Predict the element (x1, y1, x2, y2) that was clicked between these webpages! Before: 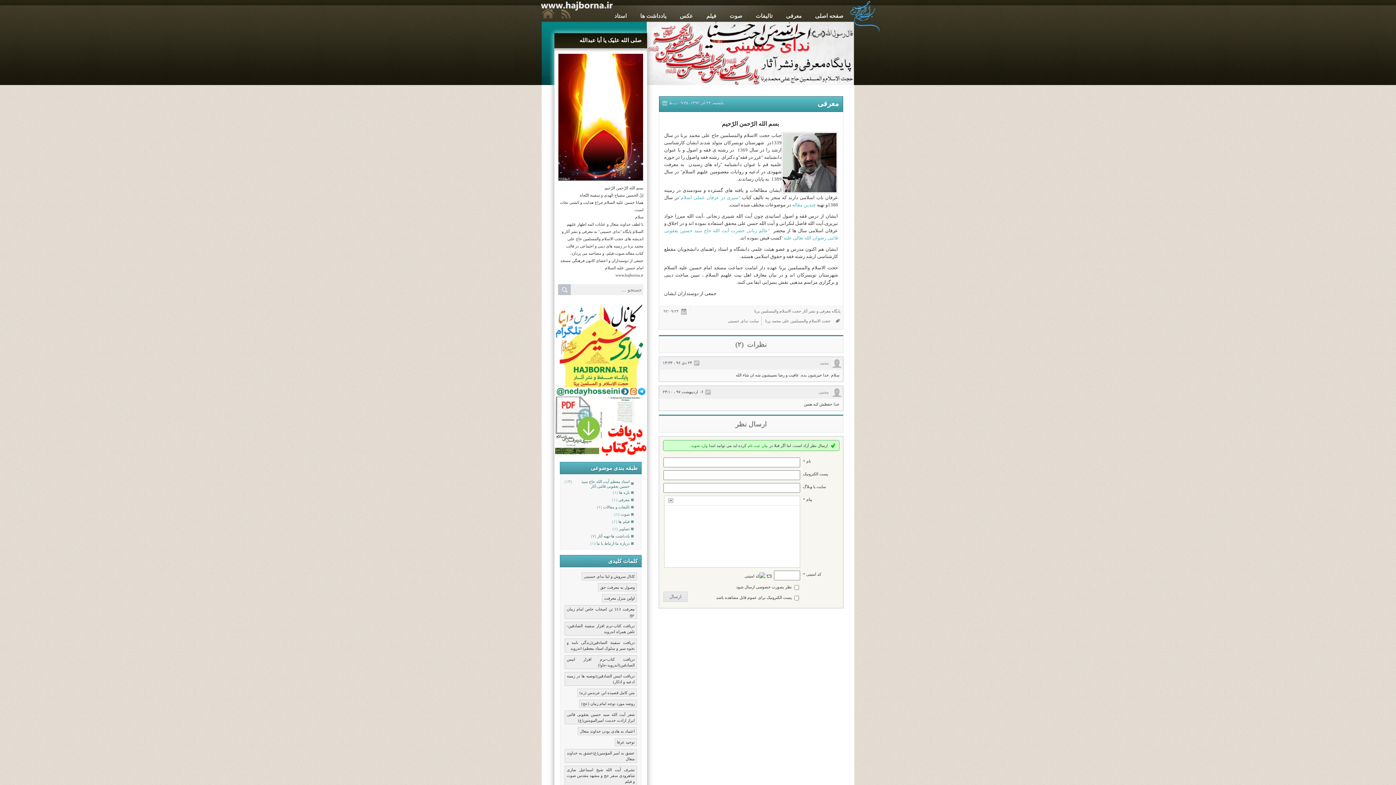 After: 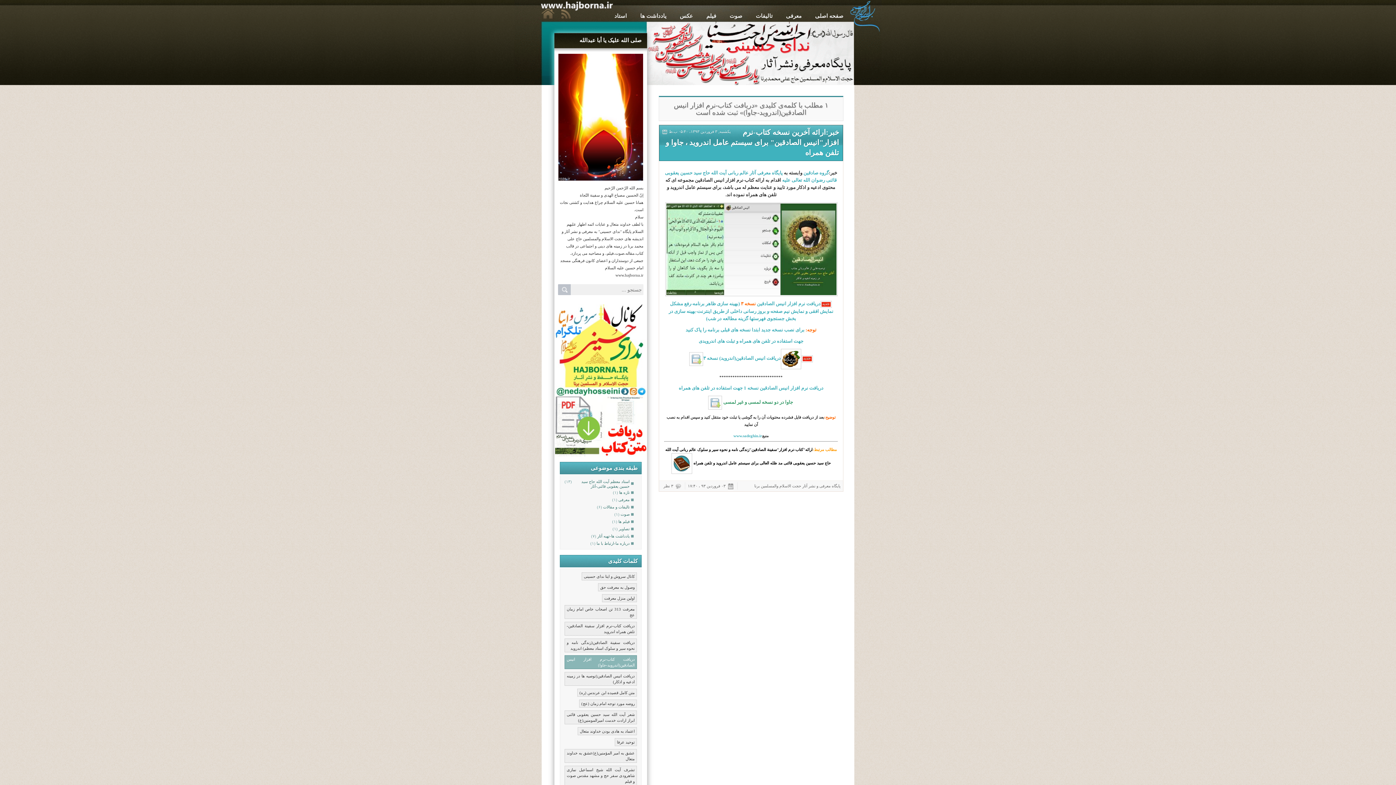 Action: bbox: (564, 655, 637, 669) label: دریافت کتاب-نرم افزار انیس الصادقین(اندروید-جاوا)